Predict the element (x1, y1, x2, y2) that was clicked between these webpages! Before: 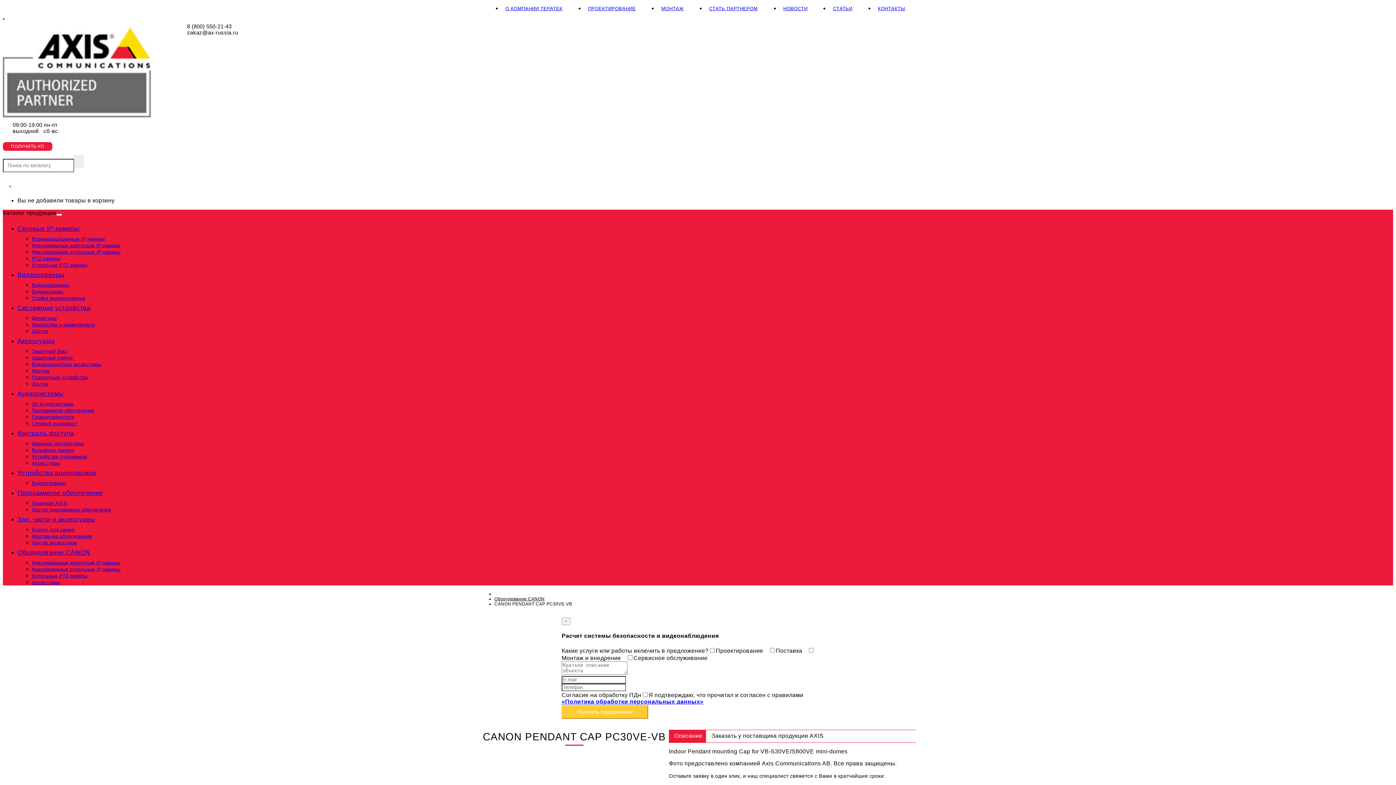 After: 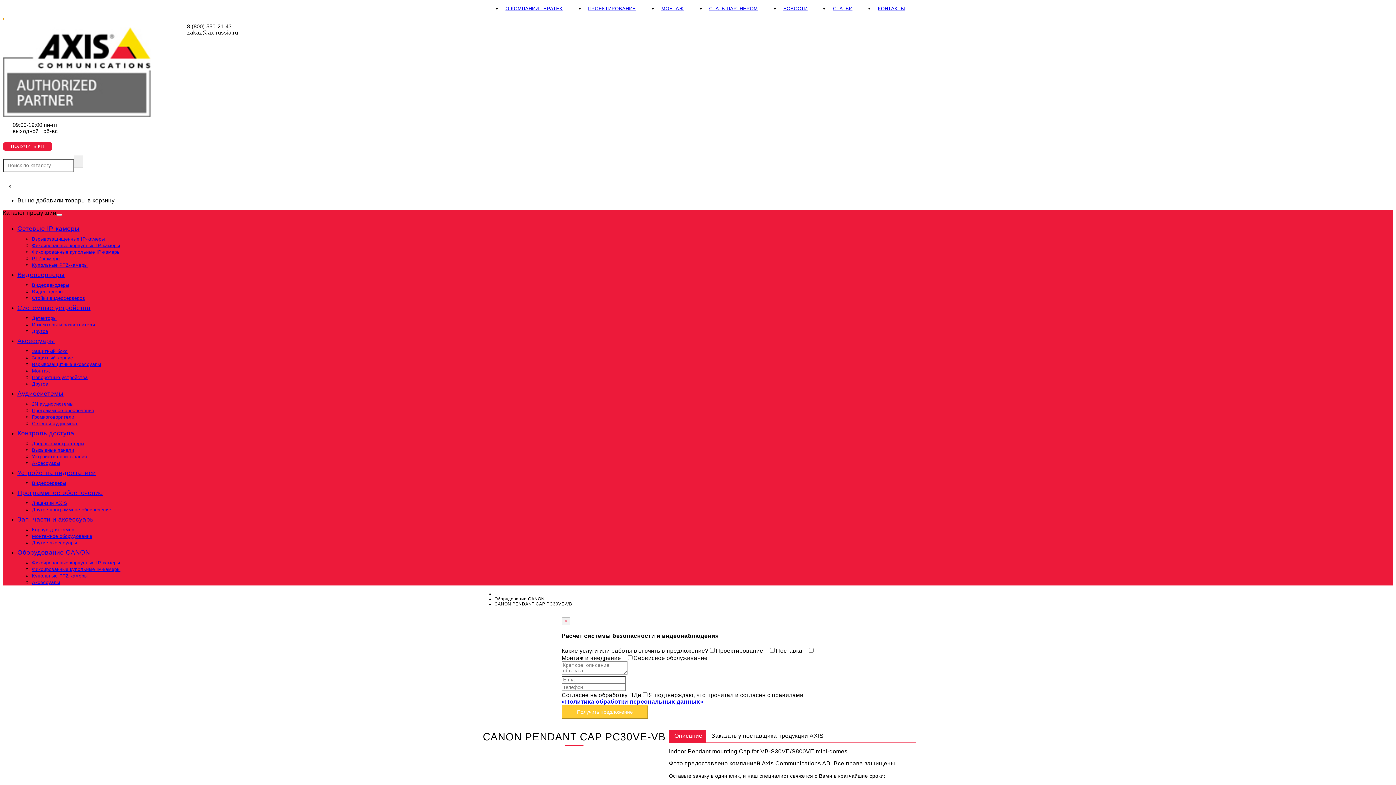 Action: bbox: (2, 18, 4, 19)